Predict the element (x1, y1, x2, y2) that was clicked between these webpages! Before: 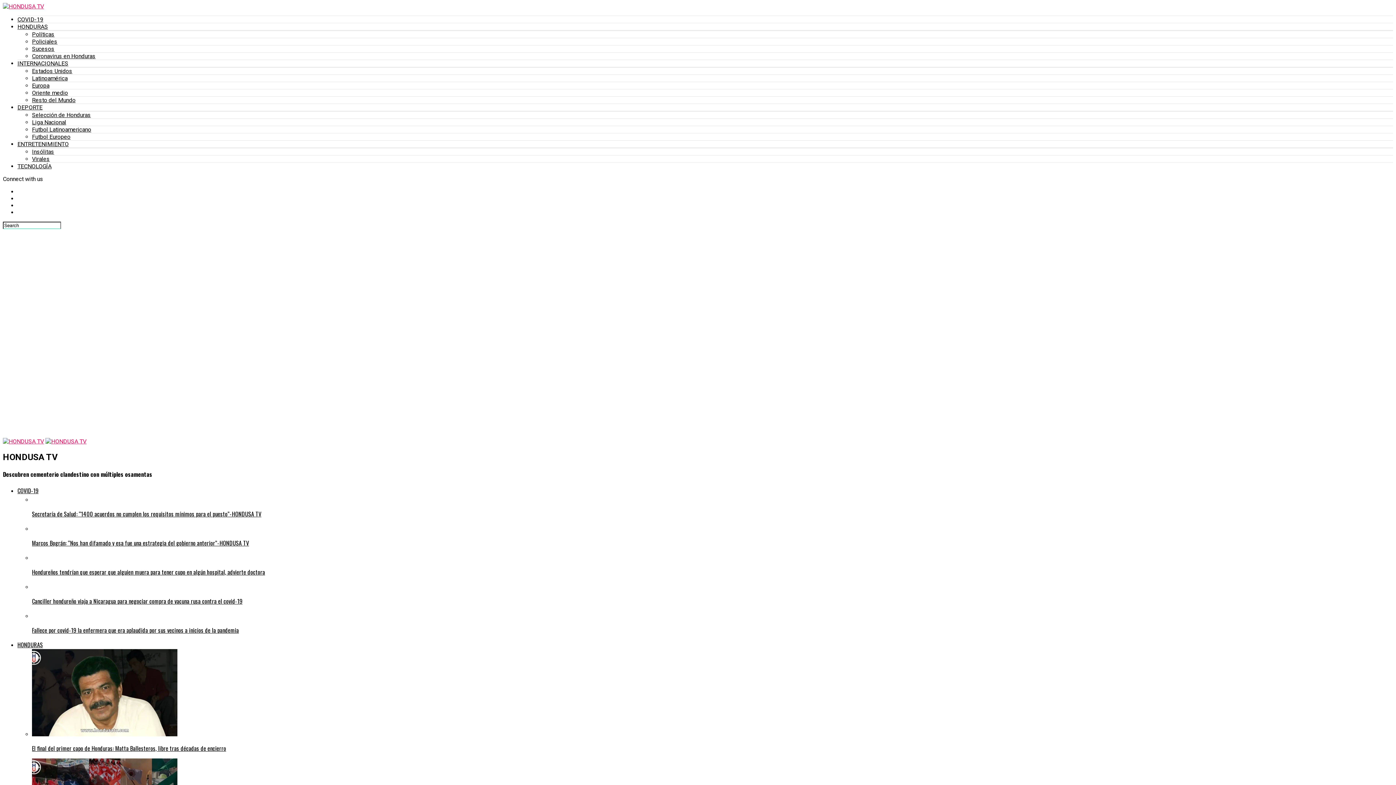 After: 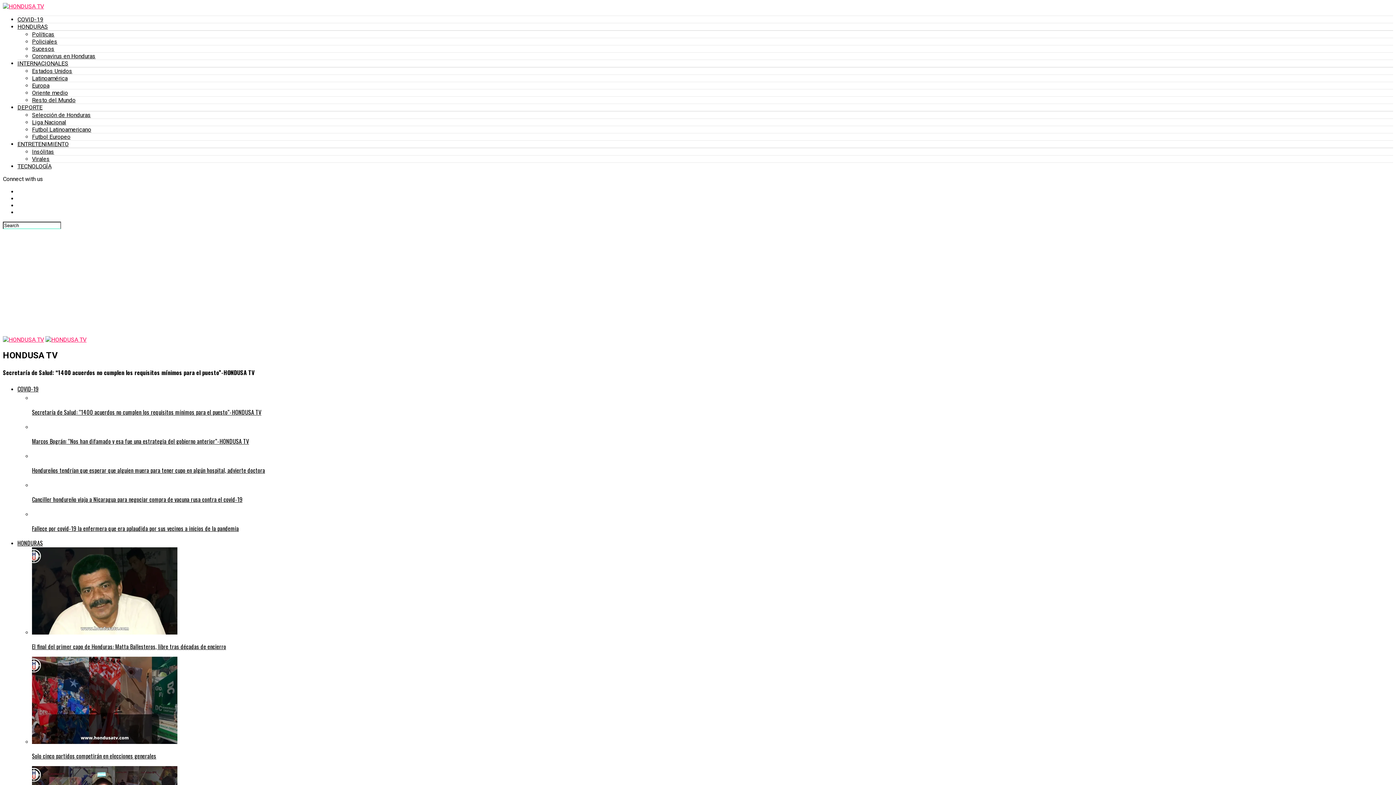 Action: label: Secretaría de Salud: “1400 acuerdos no cumplen los requisitos mínimos para el puesto”-HONDUSA TV bbox: (32, 495, 1393, 518)